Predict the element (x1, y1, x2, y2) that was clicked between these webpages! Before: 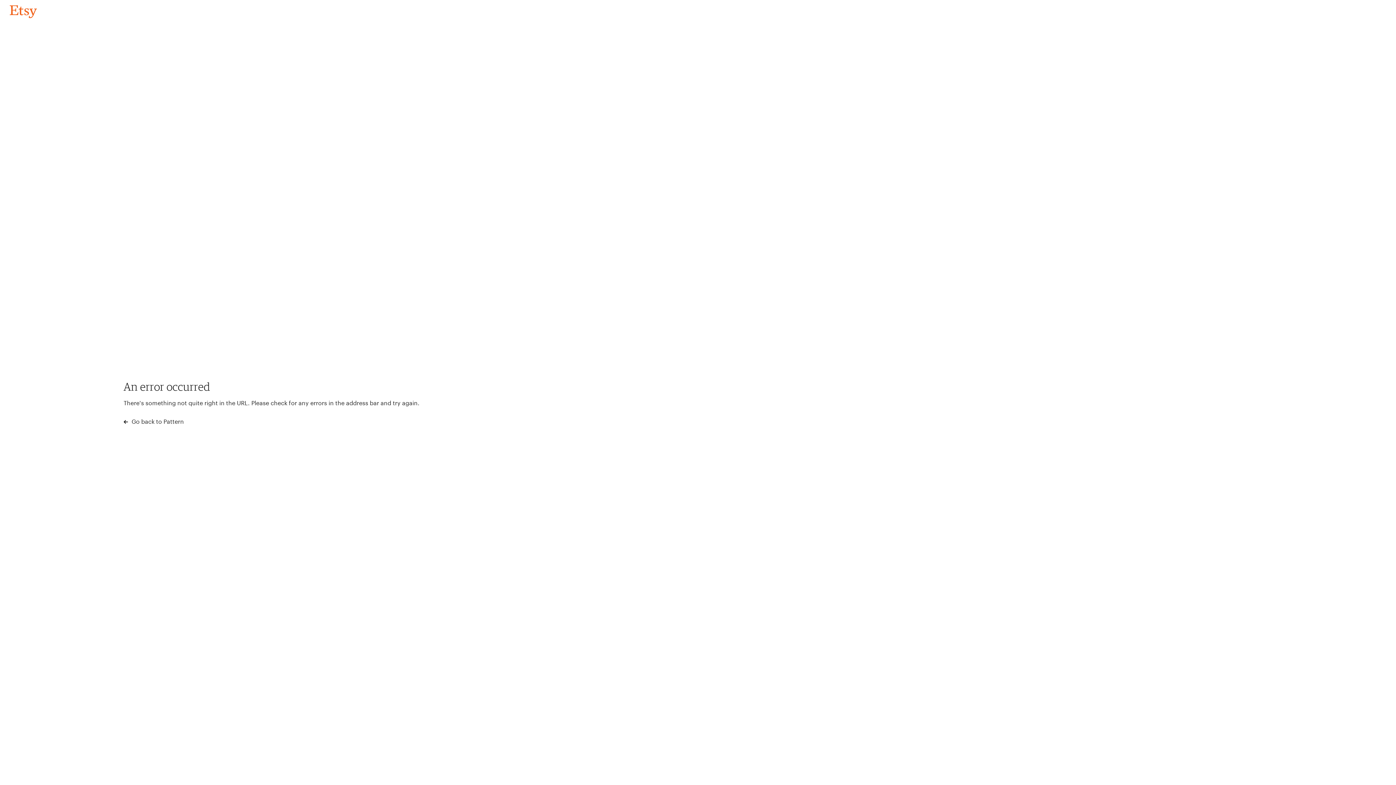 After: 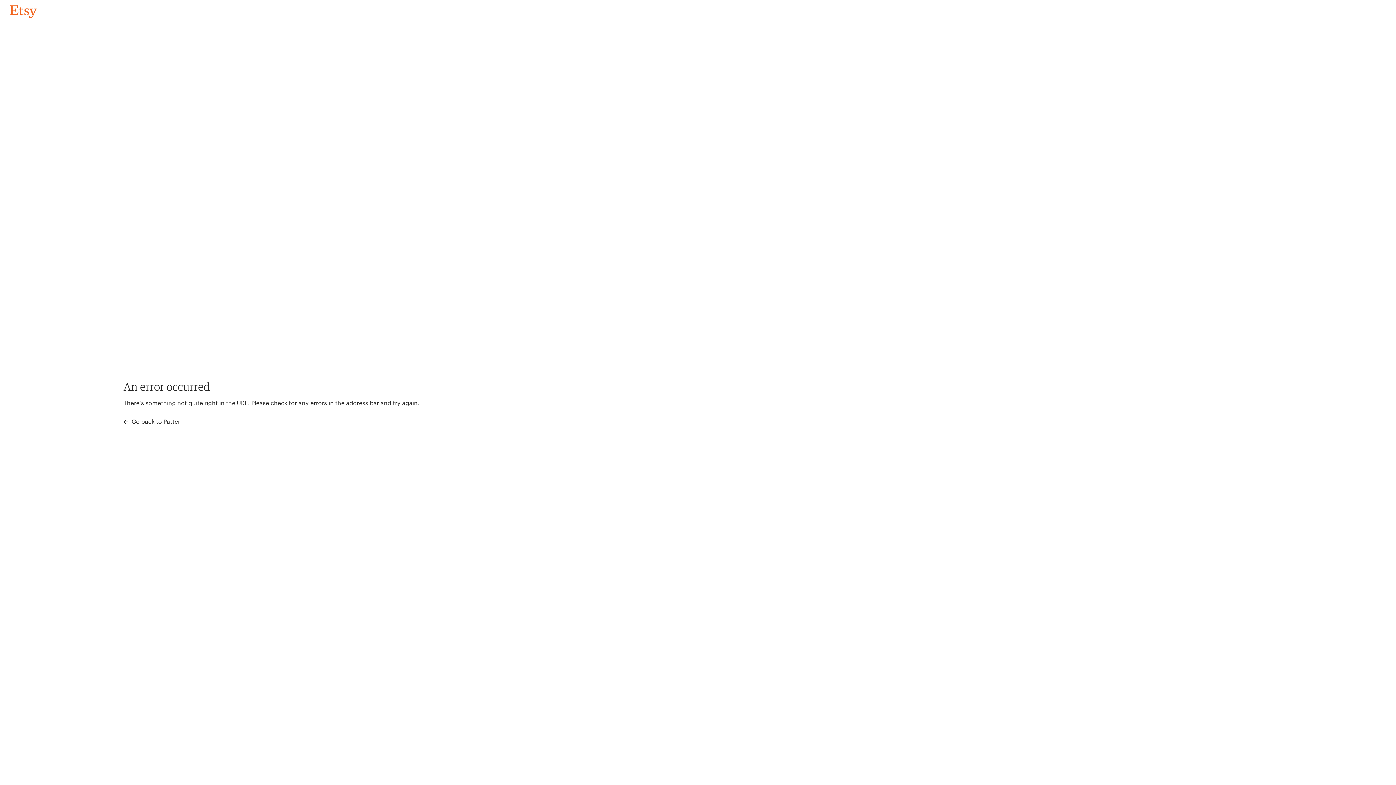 Action: label: Go back to Pattern bbox: (4, 3, 42, 18)